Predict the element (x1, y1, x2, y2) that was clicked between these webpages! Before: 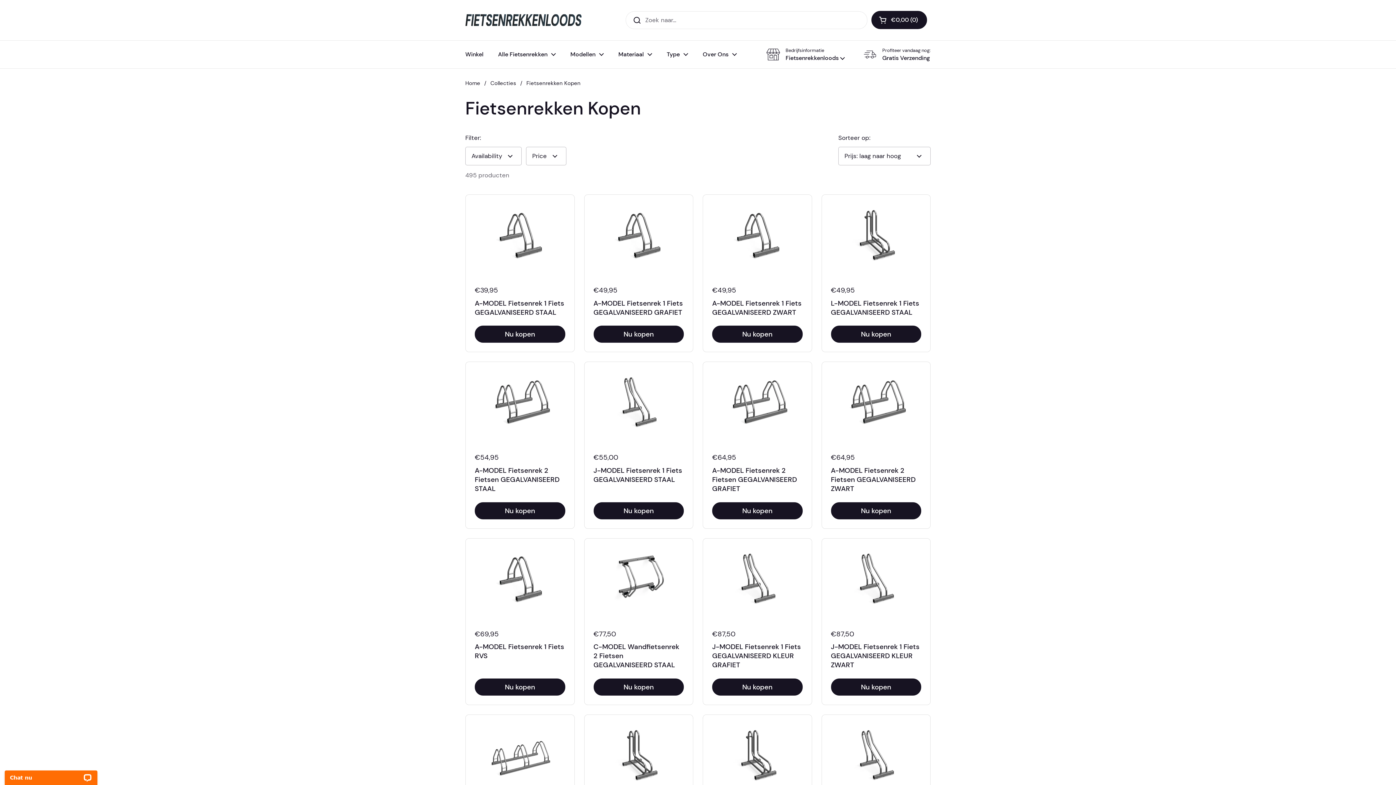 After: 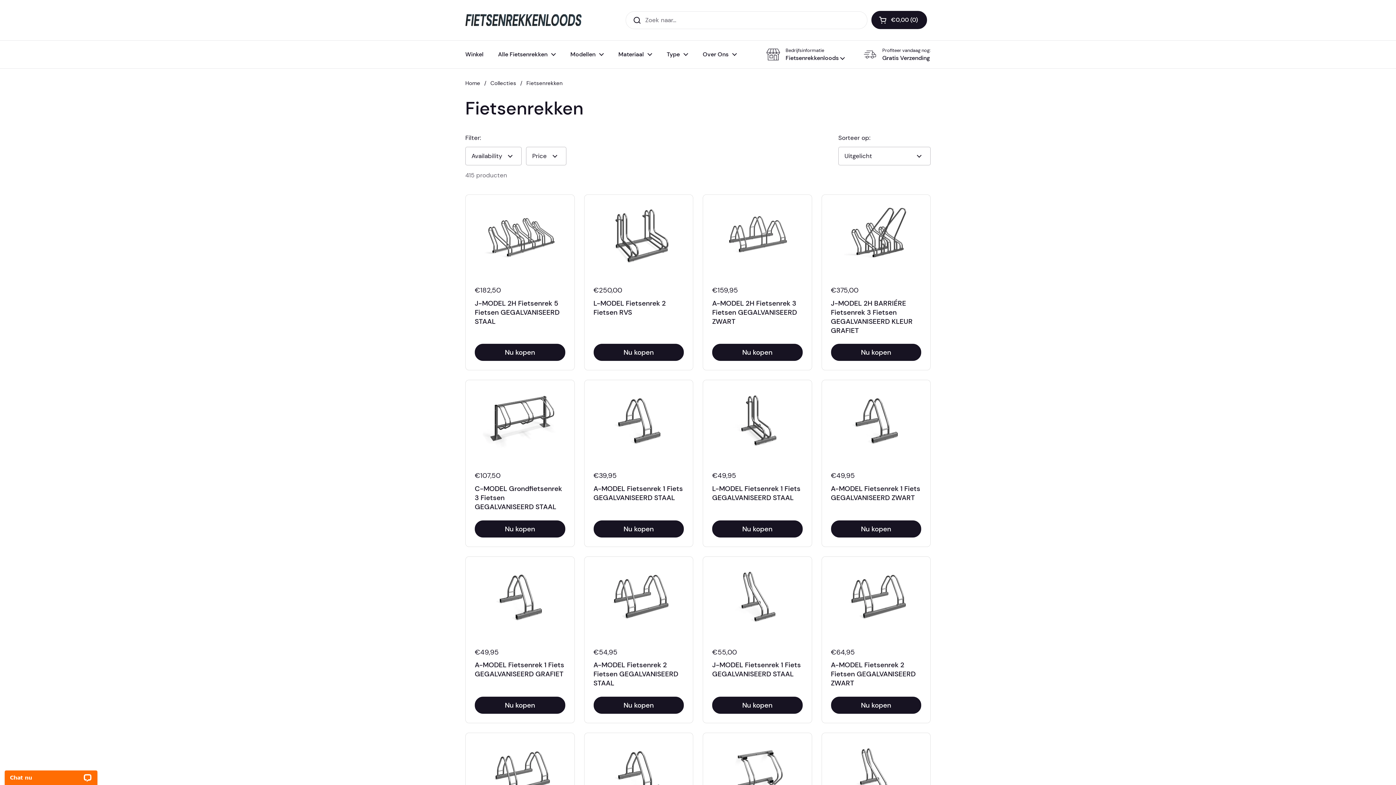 Action: bbox: (611, 46, 659, 62) label: Materiaal